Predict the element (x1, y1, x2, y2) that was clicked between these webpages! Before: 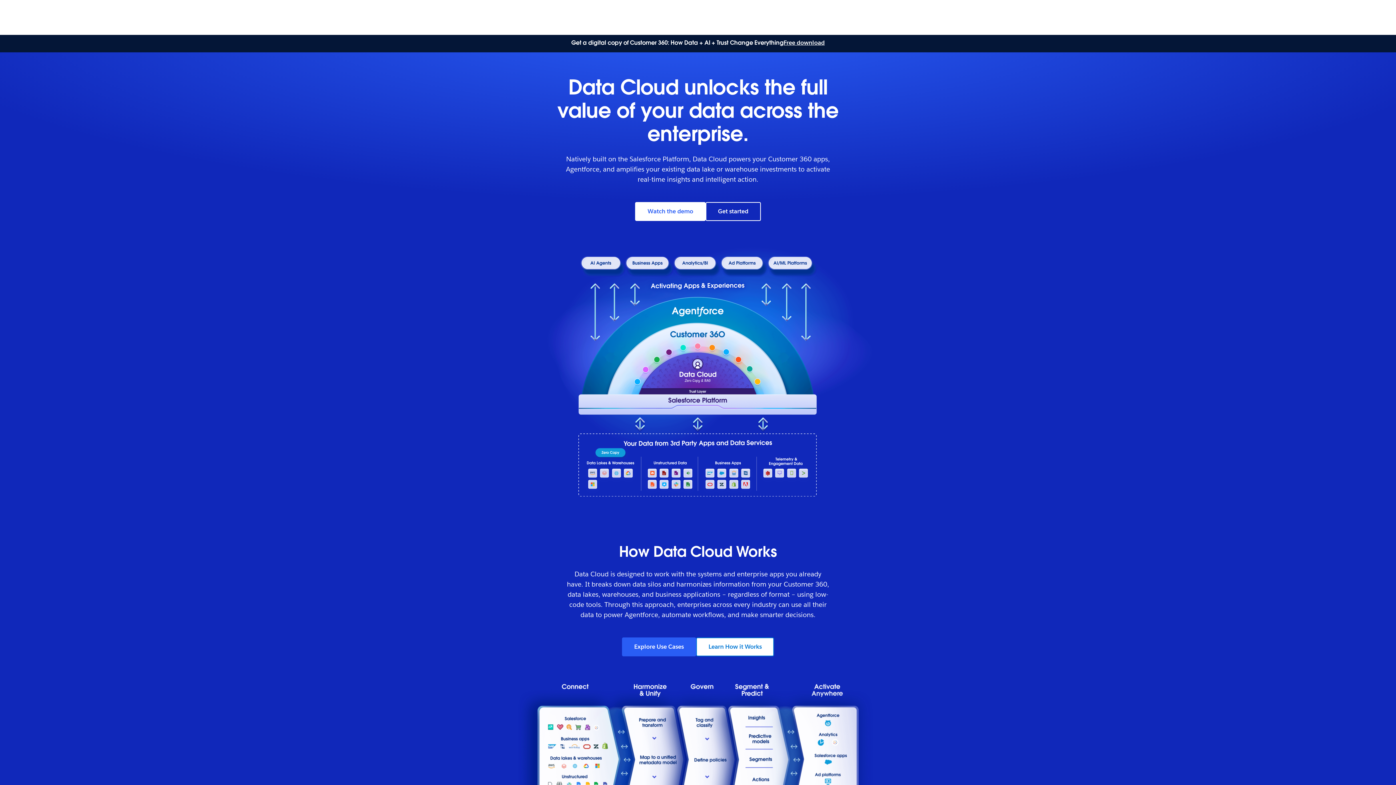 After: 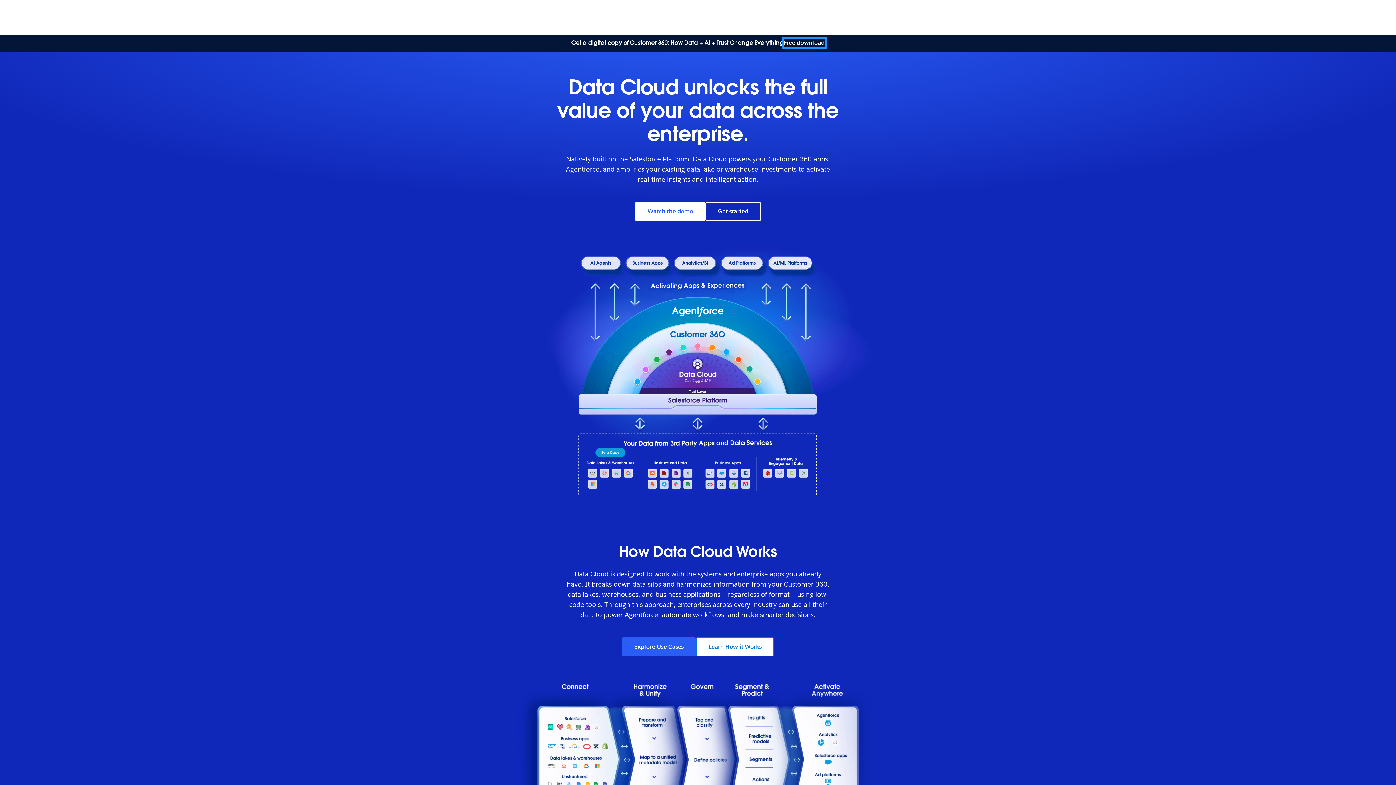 Action: label: Free download bbox: (783, 38, 824, 47)